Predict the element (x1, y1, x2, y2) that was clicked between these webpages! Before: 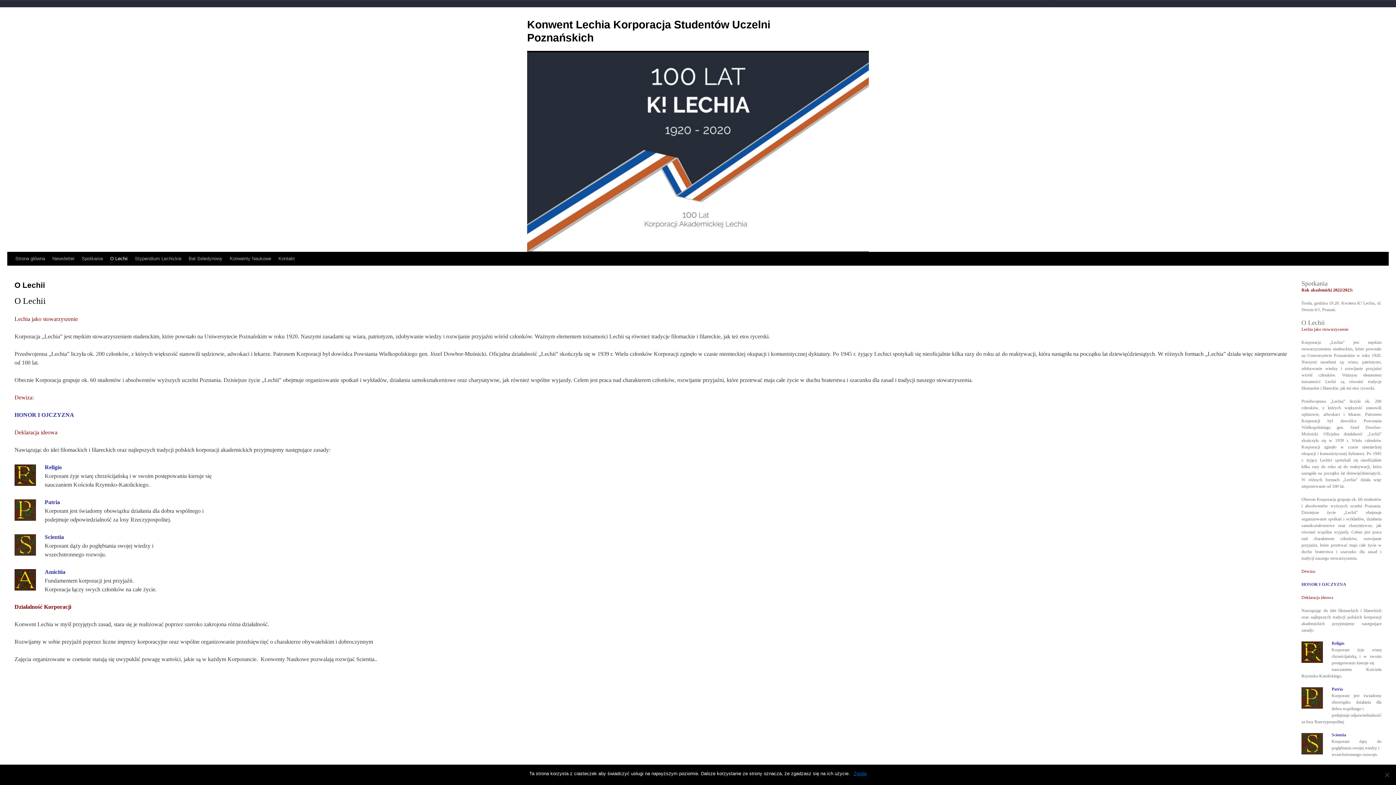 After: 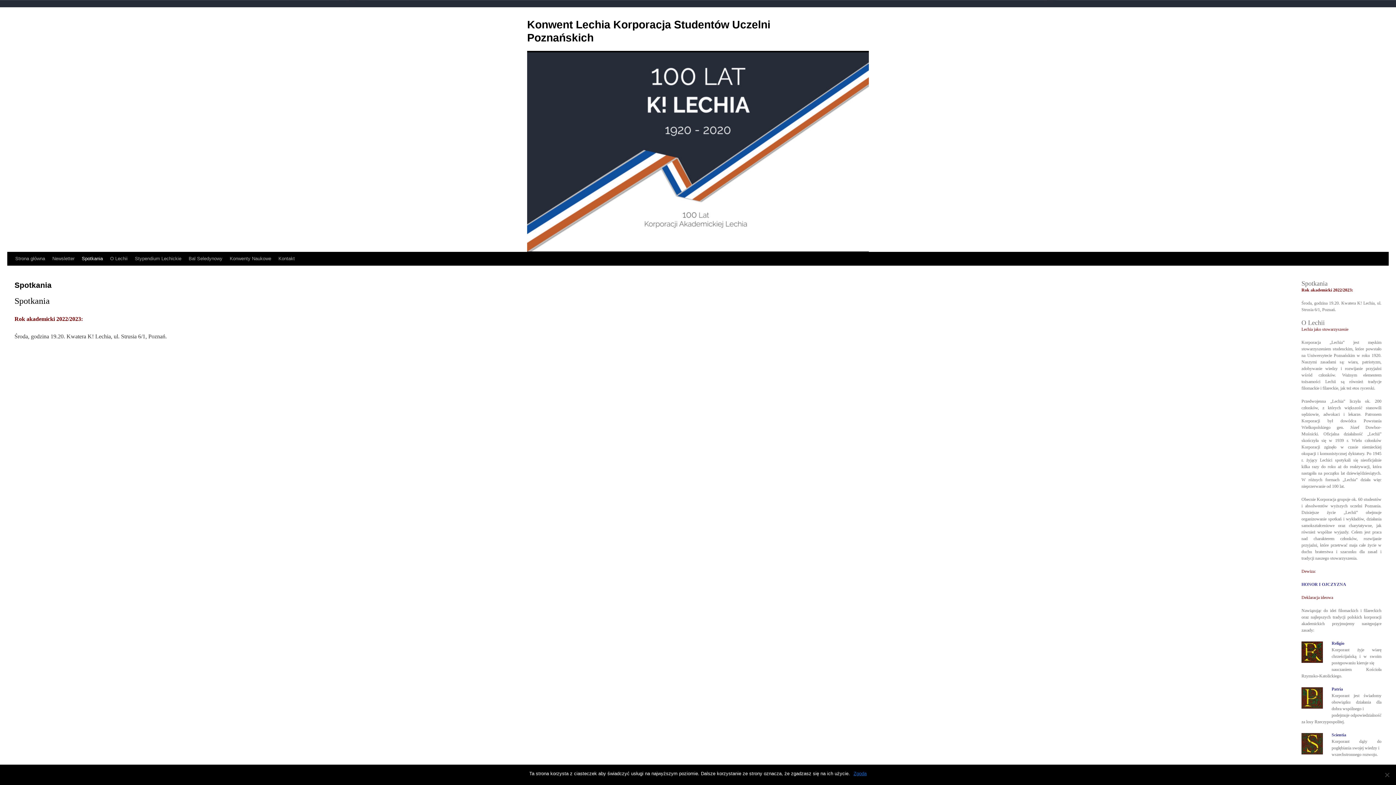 Action: bbox: (78, 252, 106, 265) label: Spotkania